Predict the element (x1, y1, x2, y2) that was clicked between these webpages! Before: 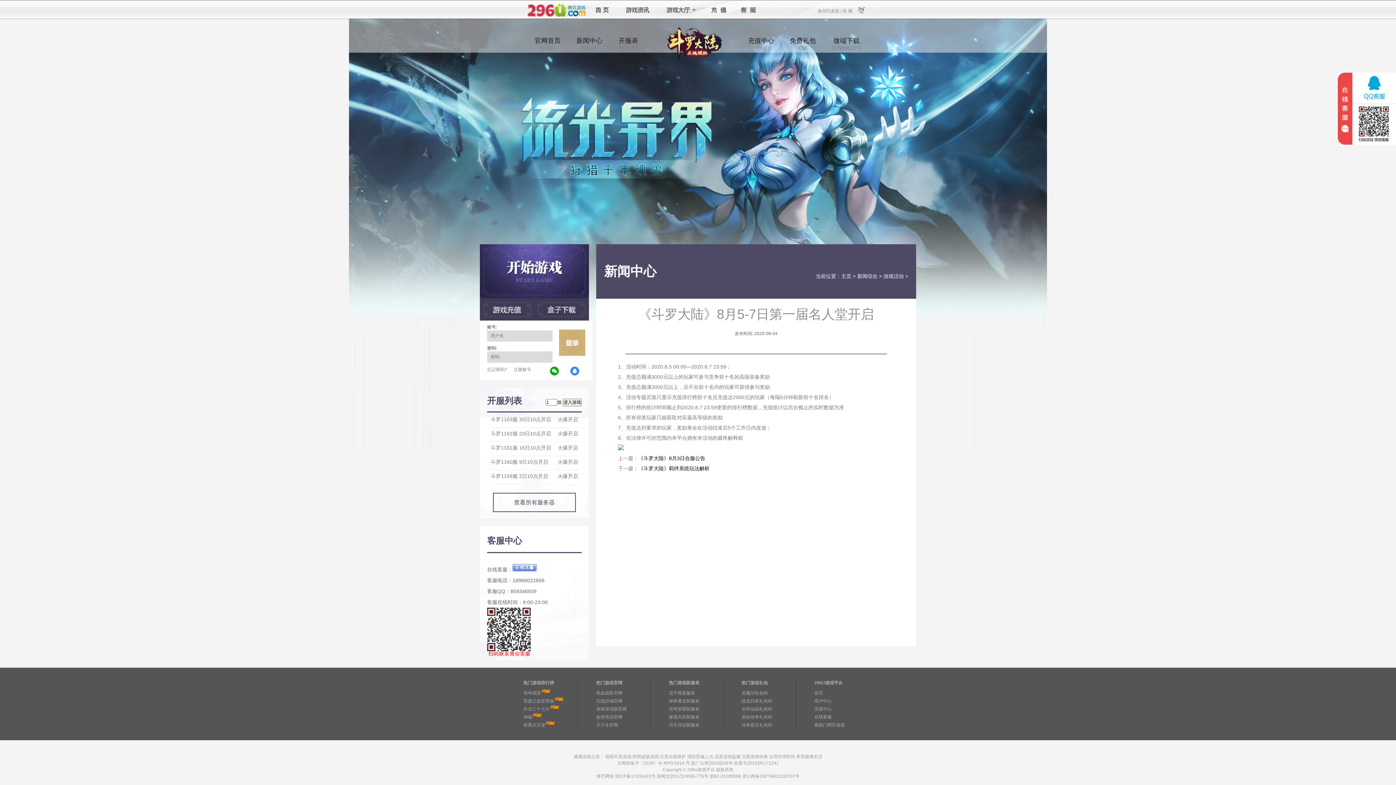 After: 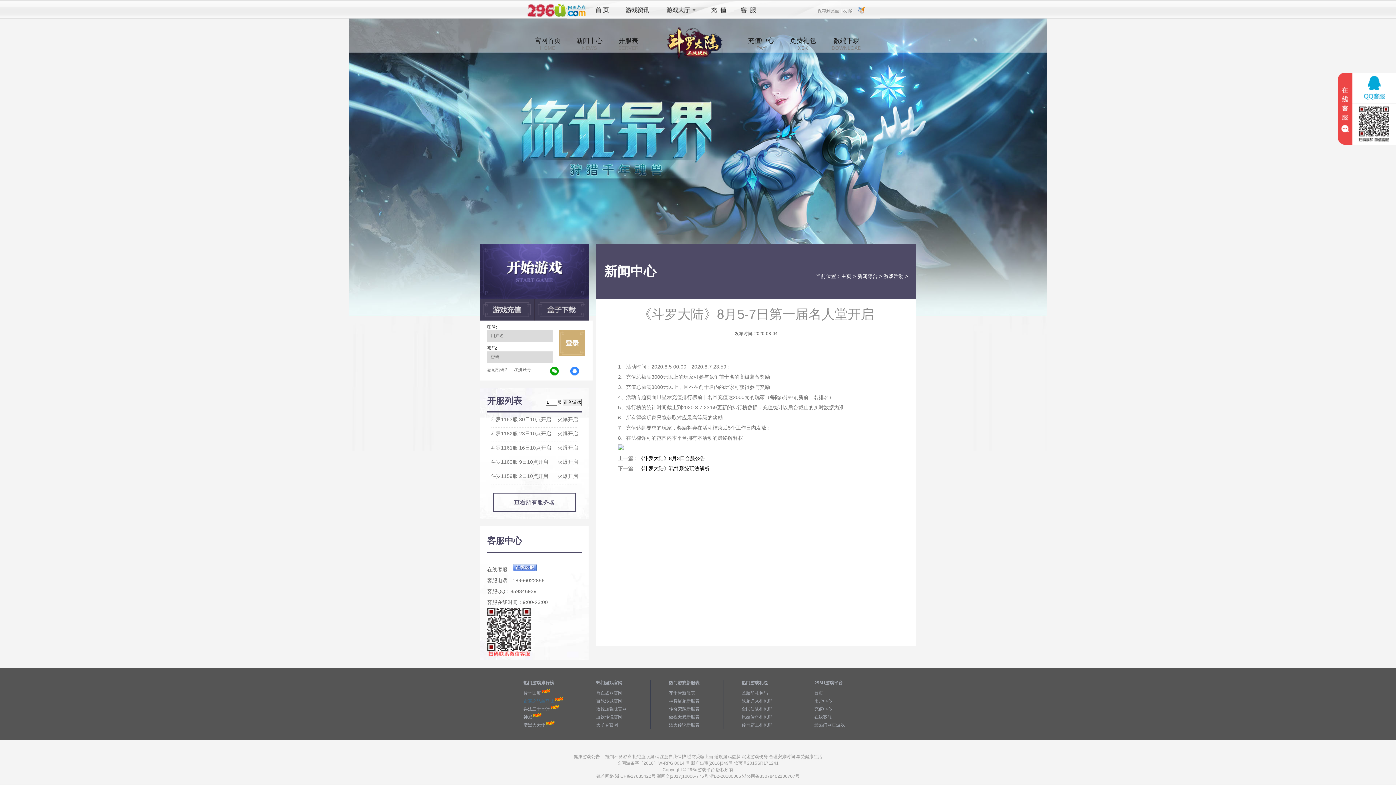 Action: bbox: (523, 698, 554, 704) label: 雷霆之怒至尊版